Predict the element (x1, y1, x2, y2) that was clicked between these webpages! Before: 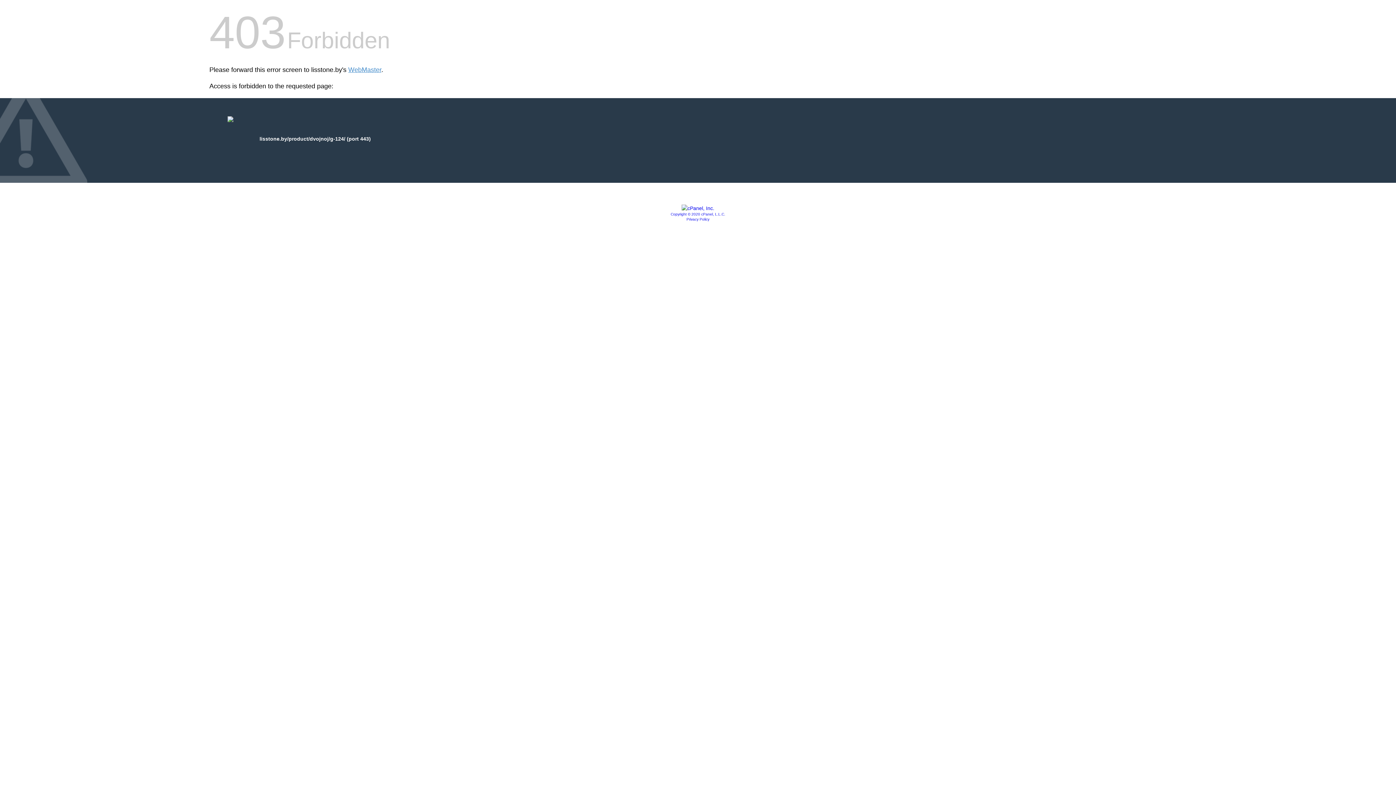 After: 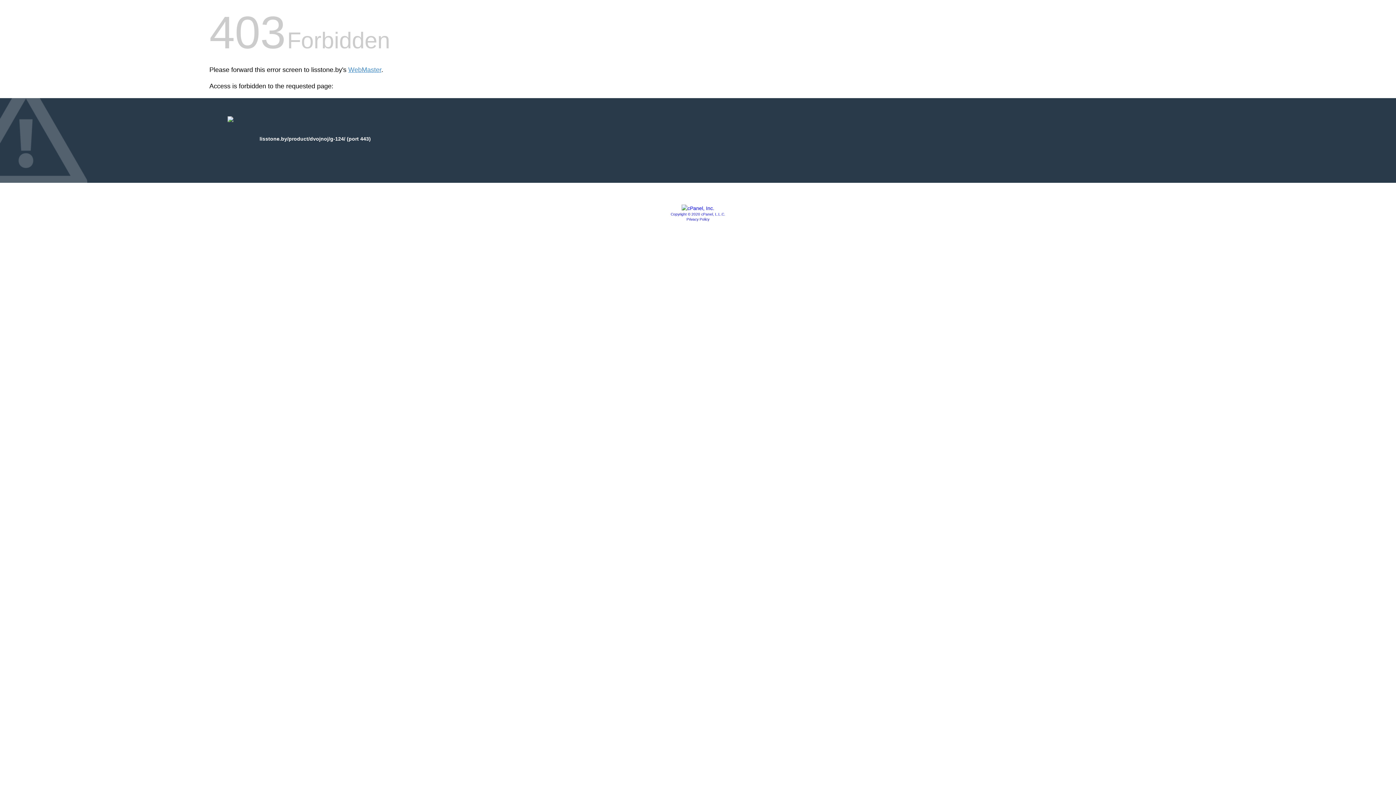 Action: bbox: (681, 205, 714, 211)